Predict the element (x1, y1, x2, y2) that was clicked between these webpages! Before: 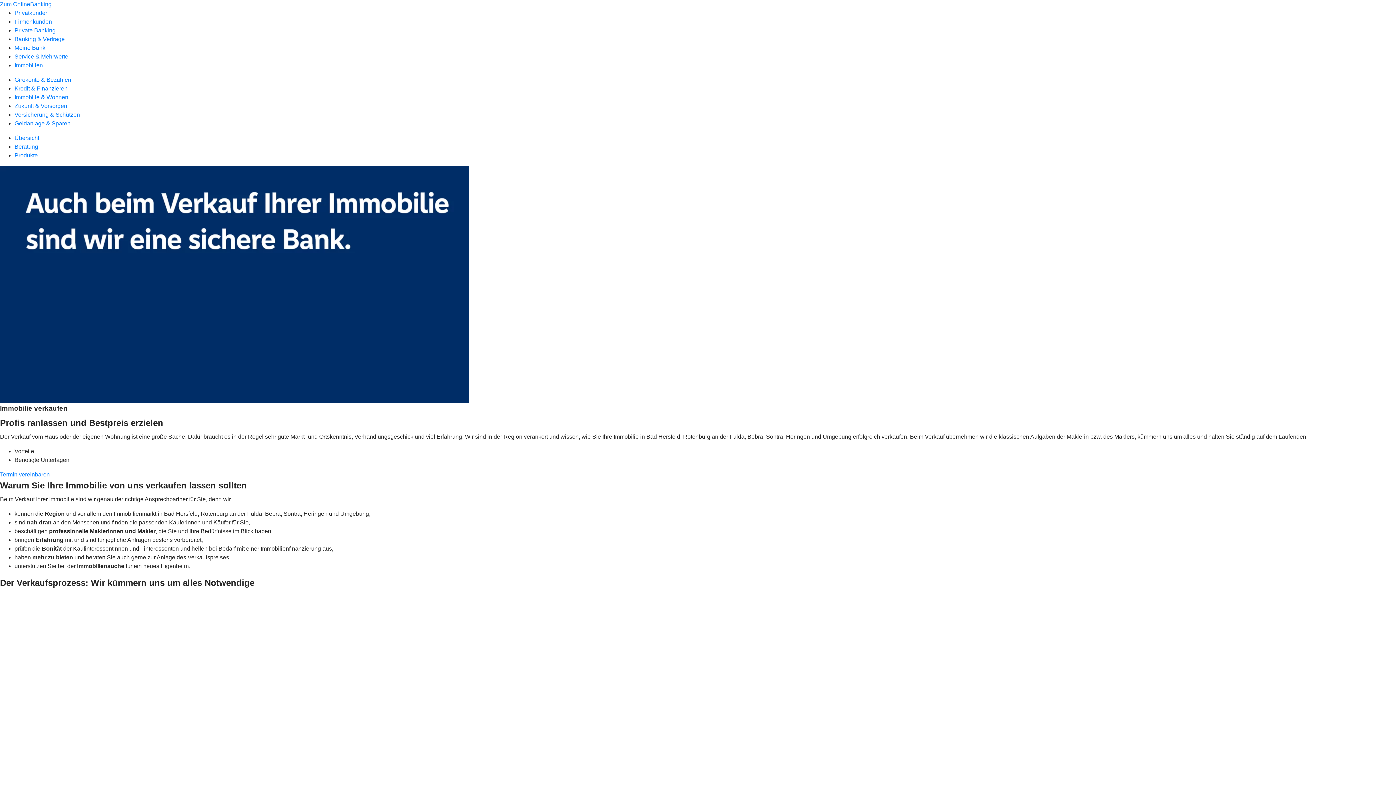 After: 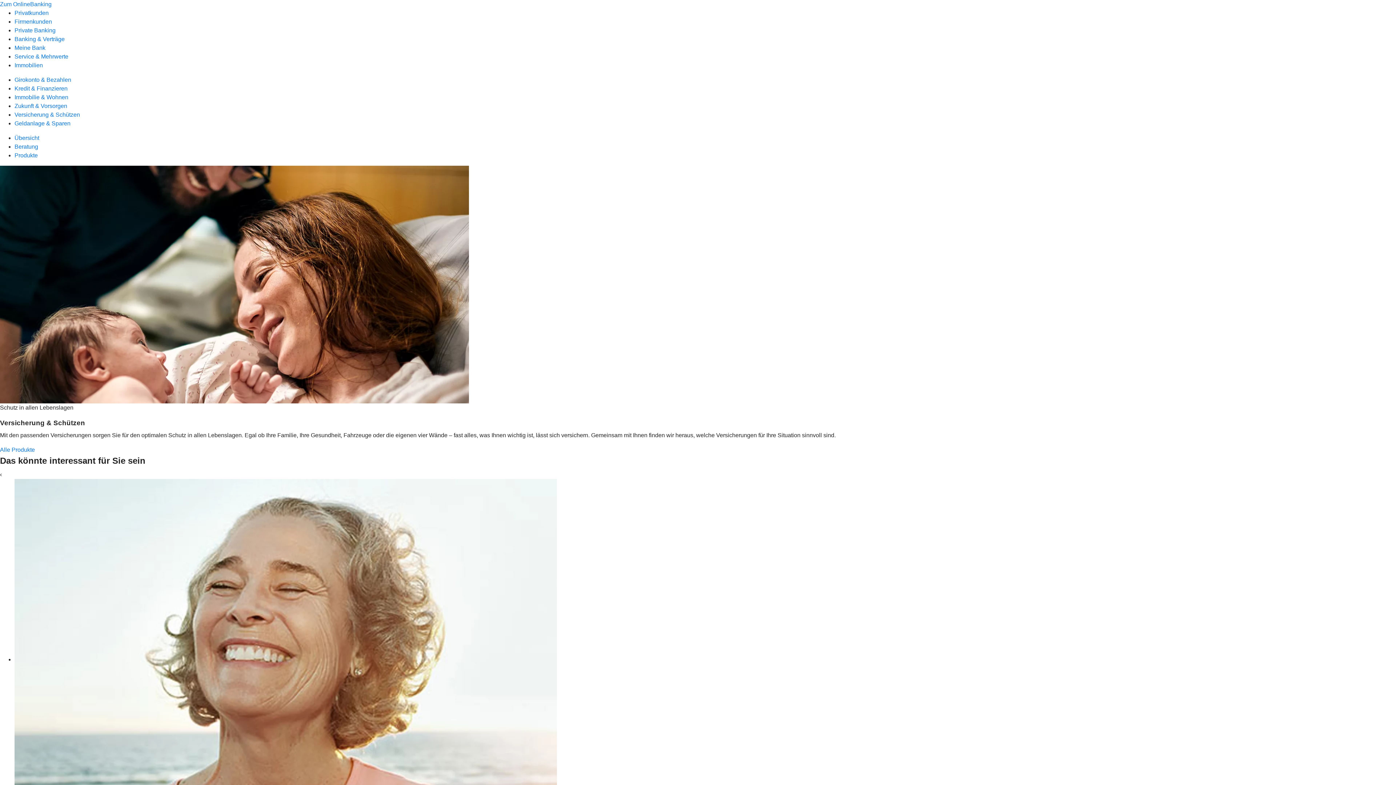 Action: bbox: (14, 111, 80, 117) label: Versicherung & Schützen